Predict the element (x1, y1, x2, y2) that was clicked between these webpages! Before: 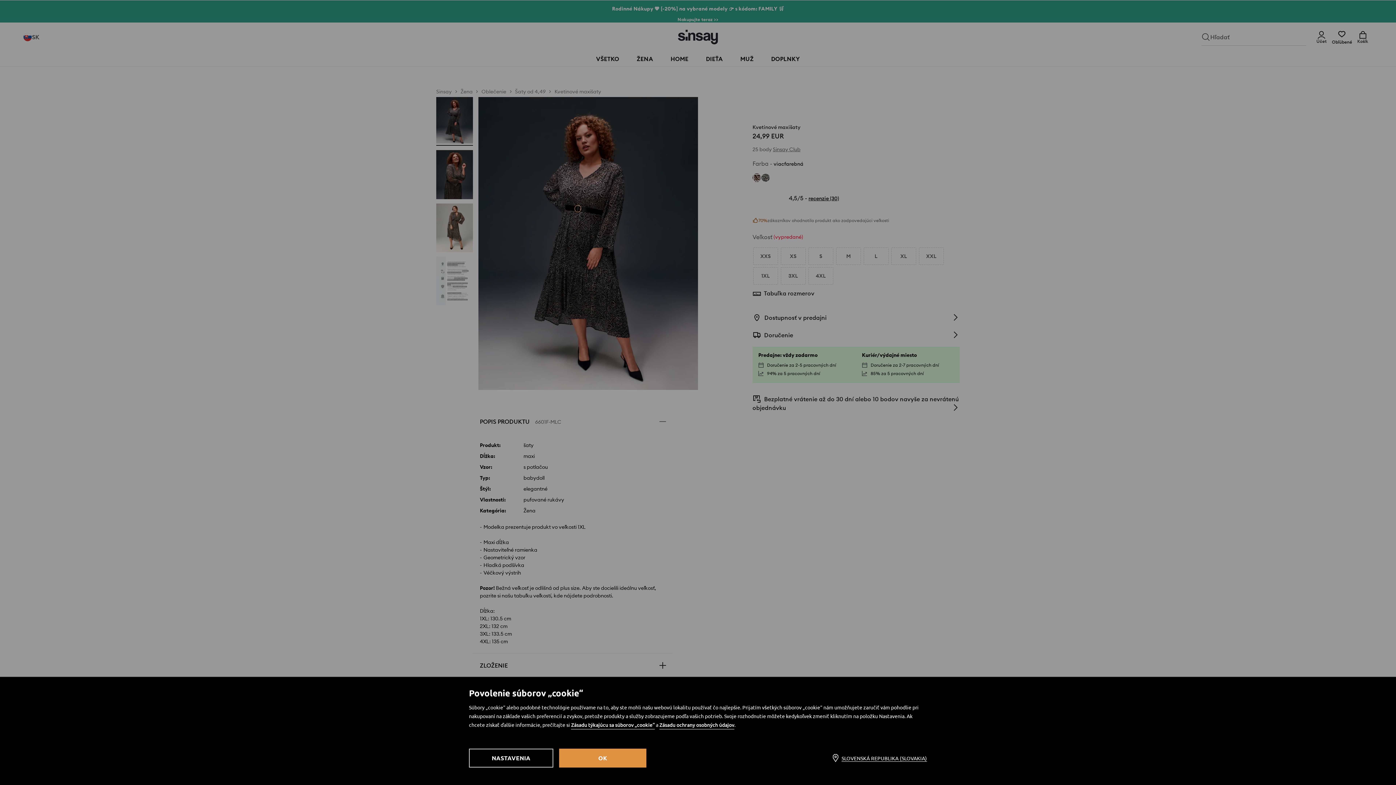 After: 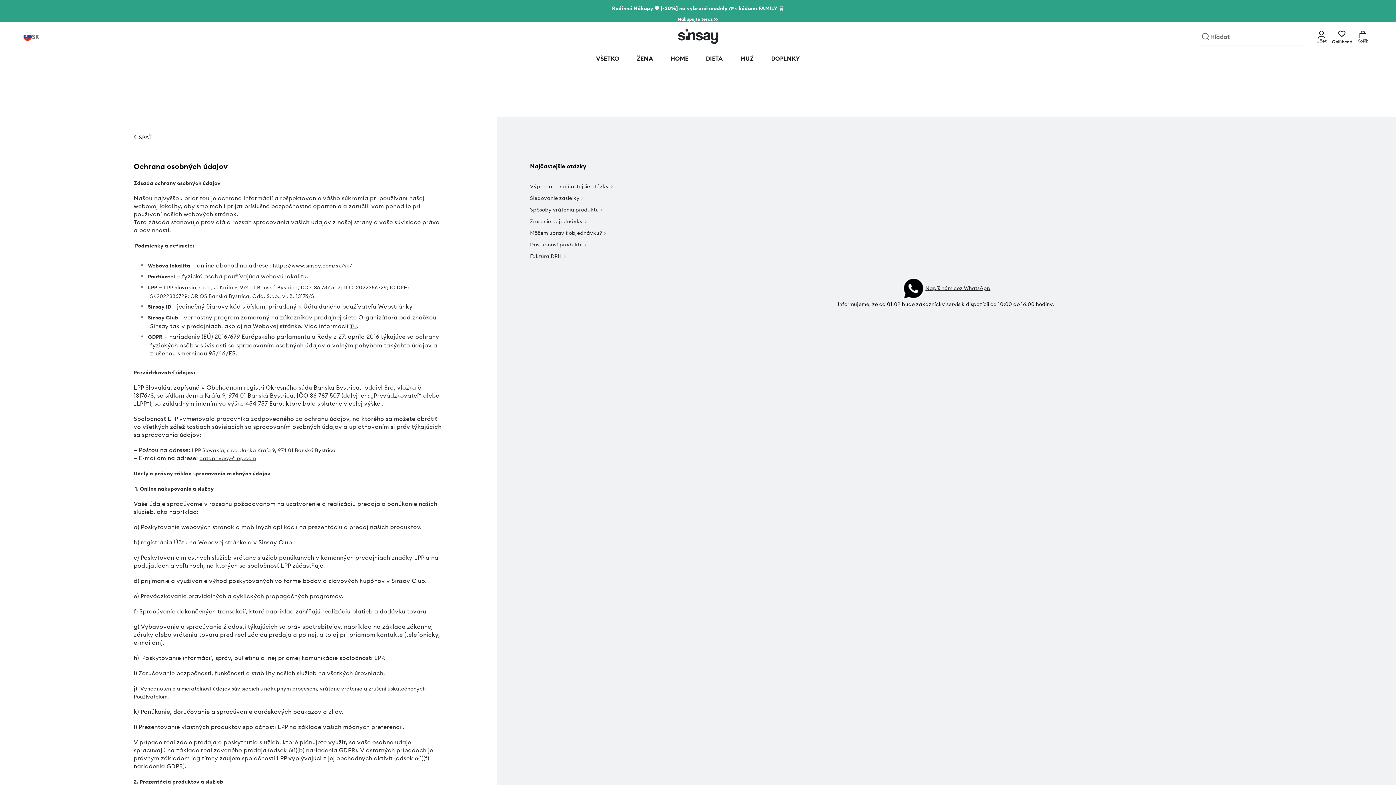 Action: label: Zásadu ochrany osobných údajov bbox: (659, 721, 734, 729)